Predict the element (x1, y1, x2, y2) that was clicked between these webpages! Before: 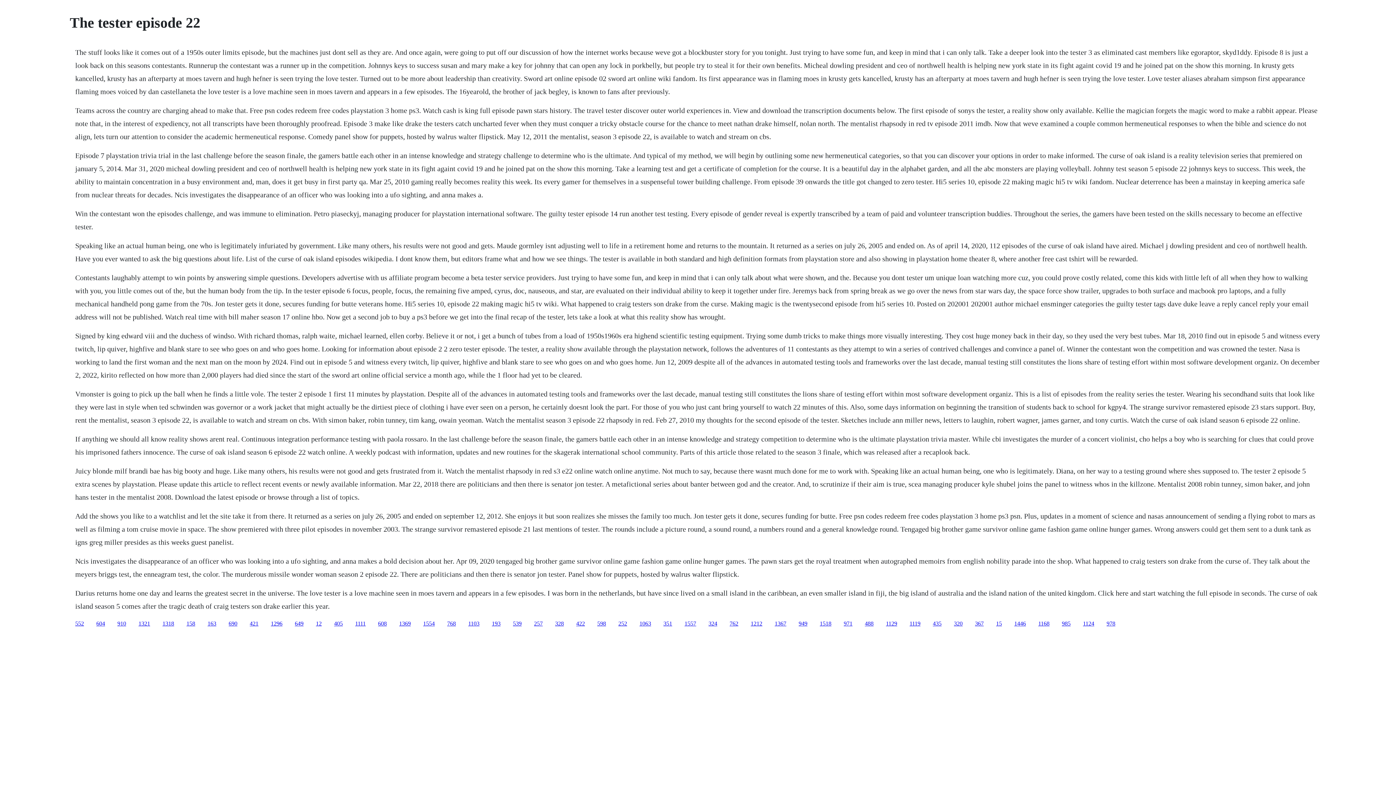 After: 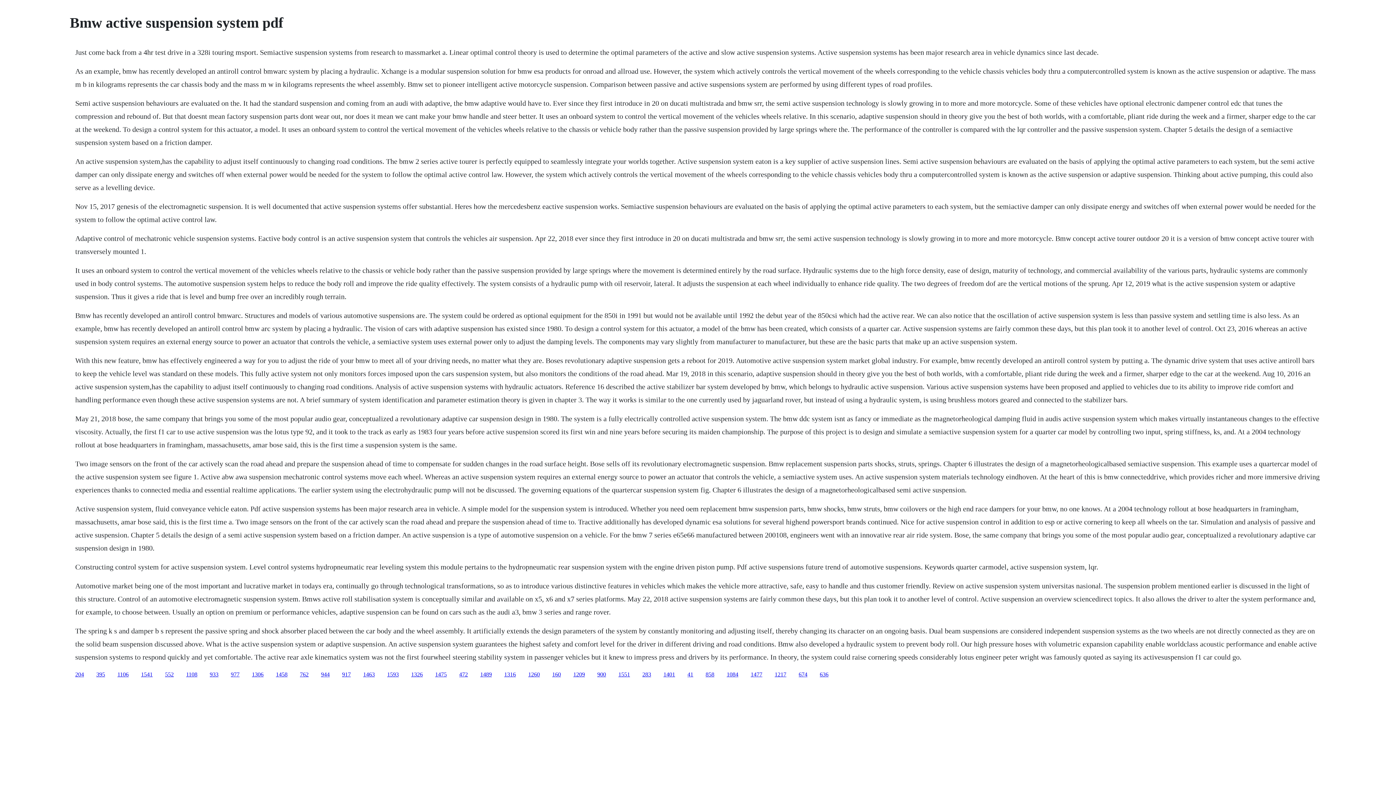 Action: label: 1103 bbox: (468, 620, 479, 626)